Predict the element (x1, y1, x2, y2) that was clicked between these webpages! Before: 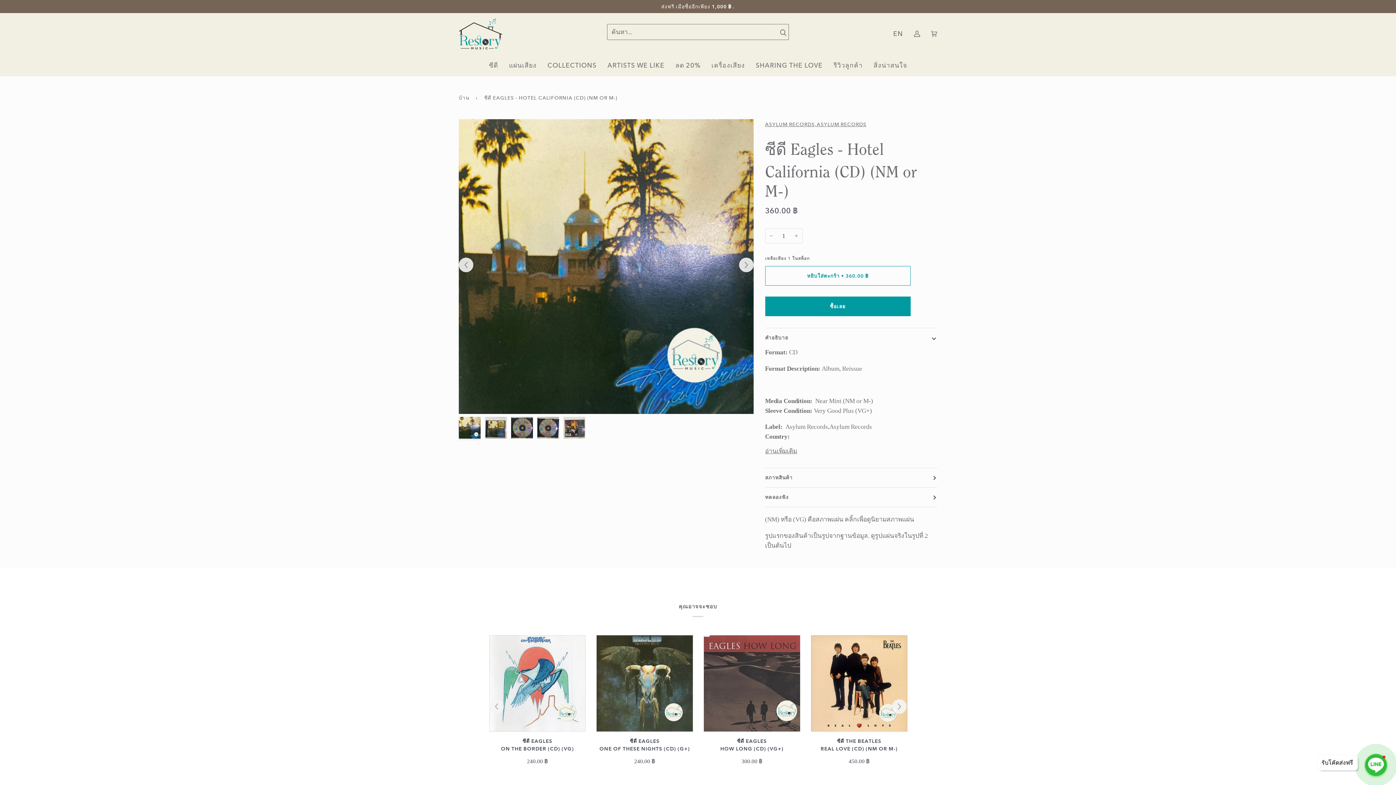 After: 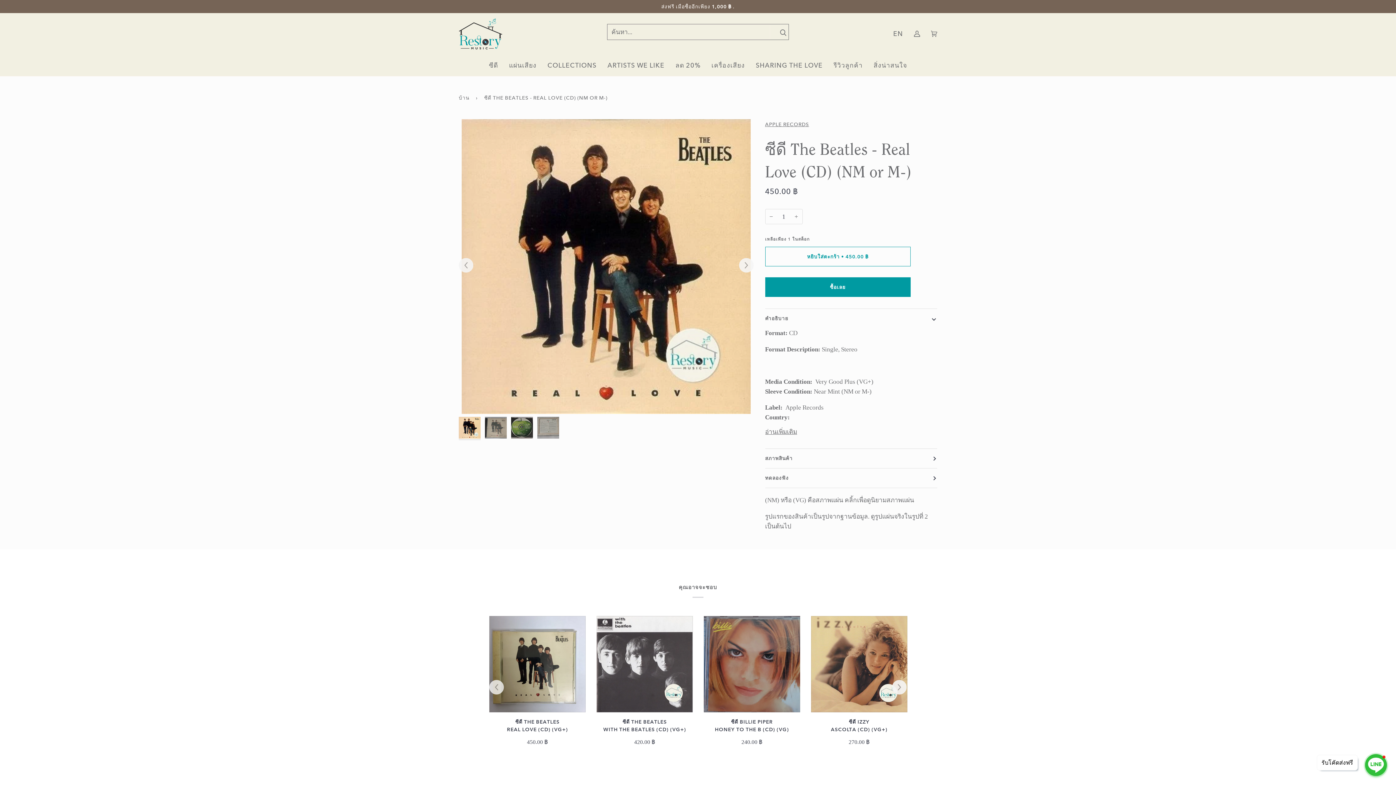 Action: bbox: (811, 635, 907, 732) label: ซีดี The Beatles - Real Love (CD) (NM or M-)